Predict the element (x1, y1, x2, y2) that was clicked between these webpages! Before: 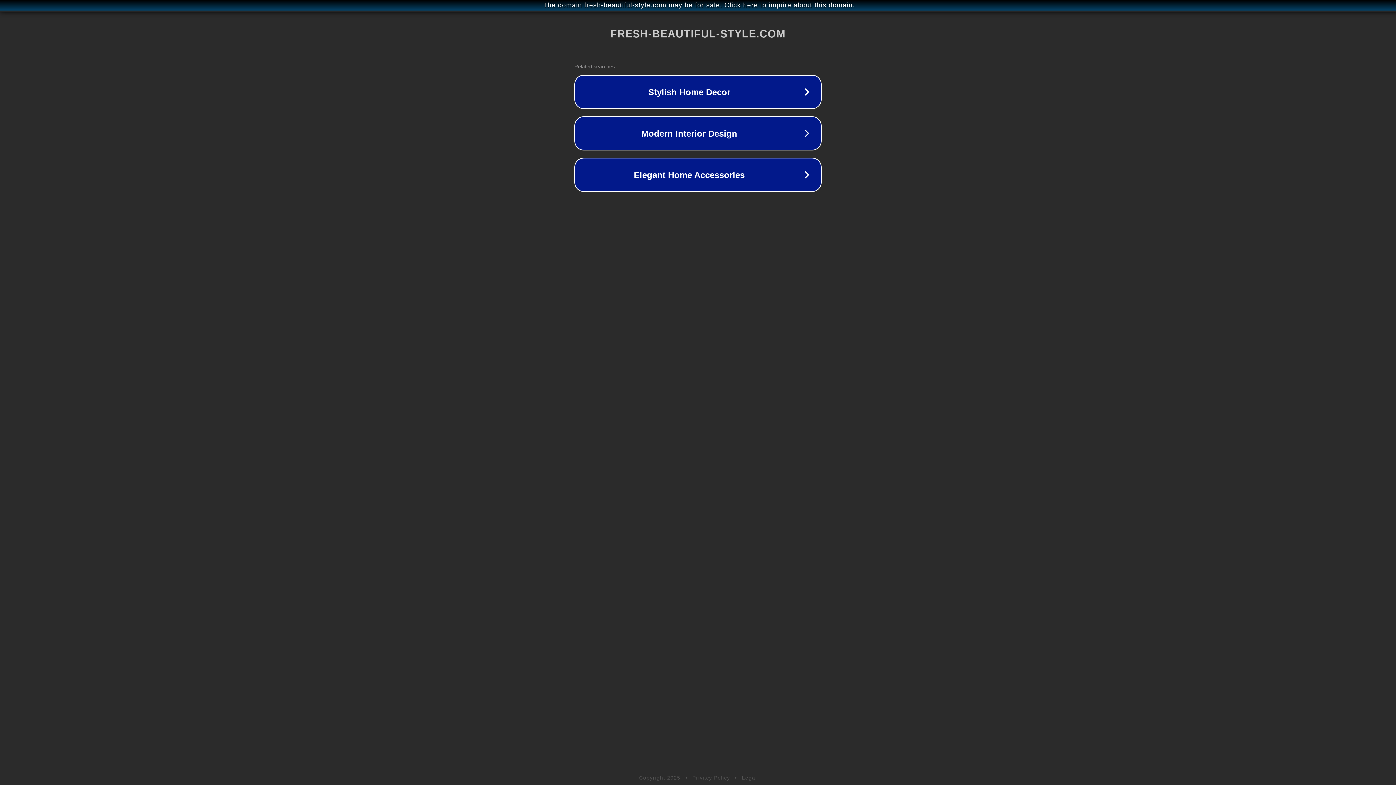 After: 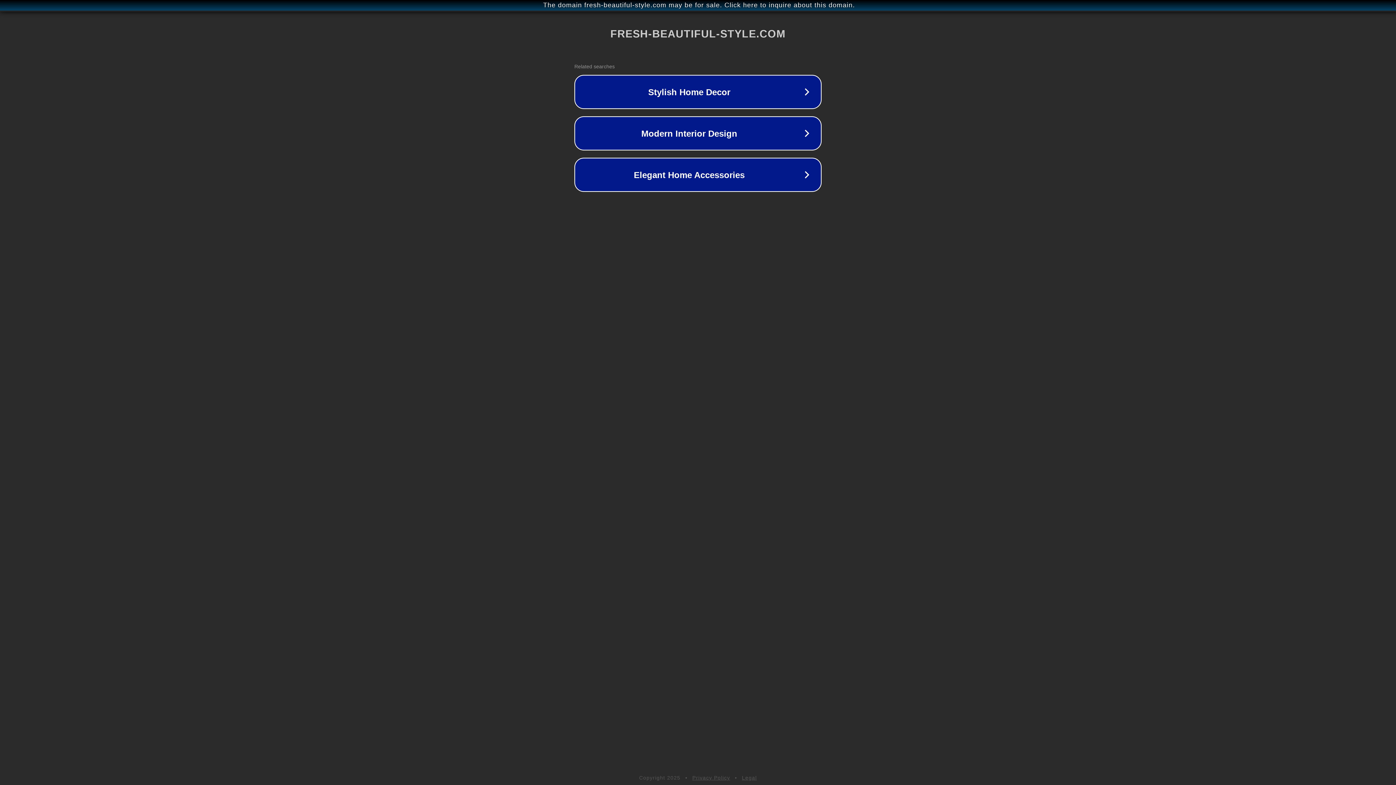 Action: label: Privacy Policy bbox: (692, 775, 730, 781)